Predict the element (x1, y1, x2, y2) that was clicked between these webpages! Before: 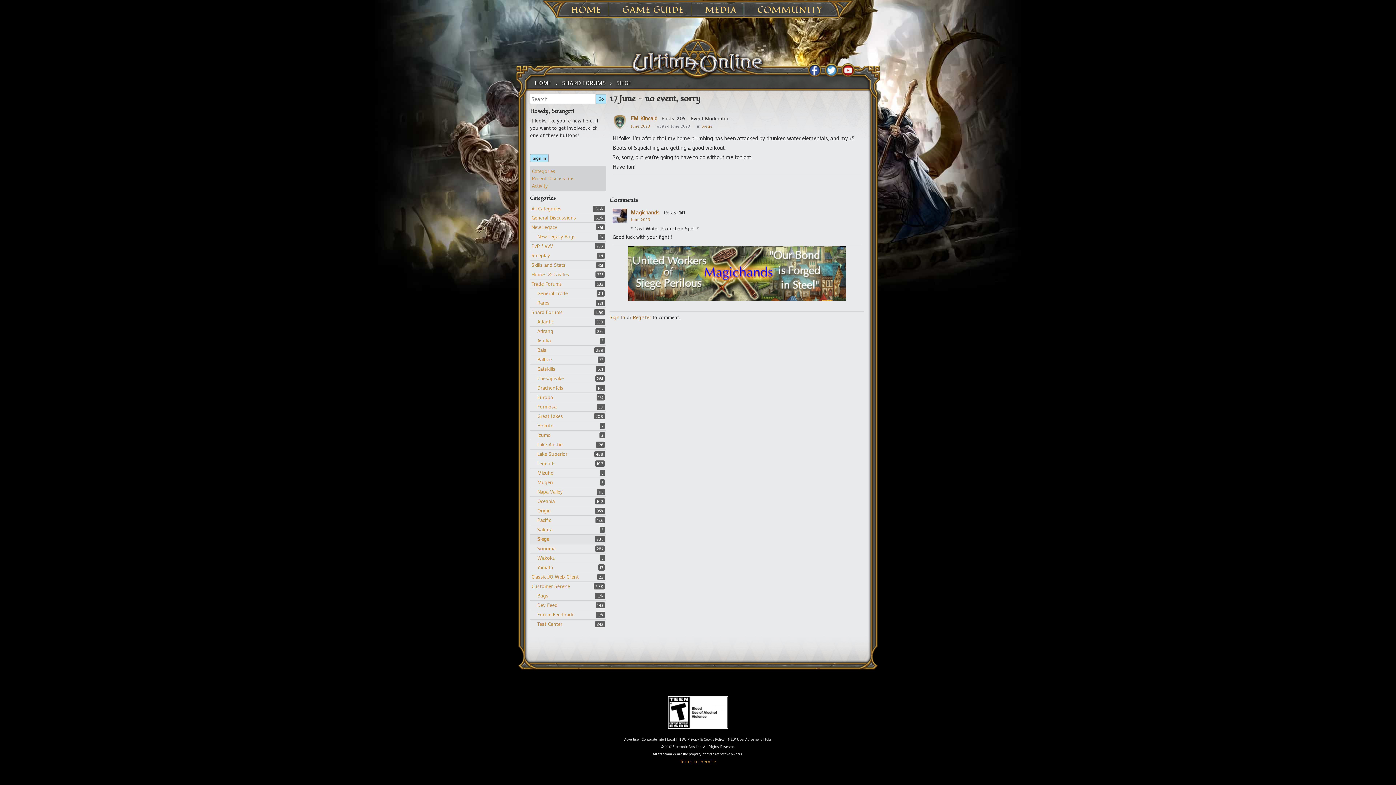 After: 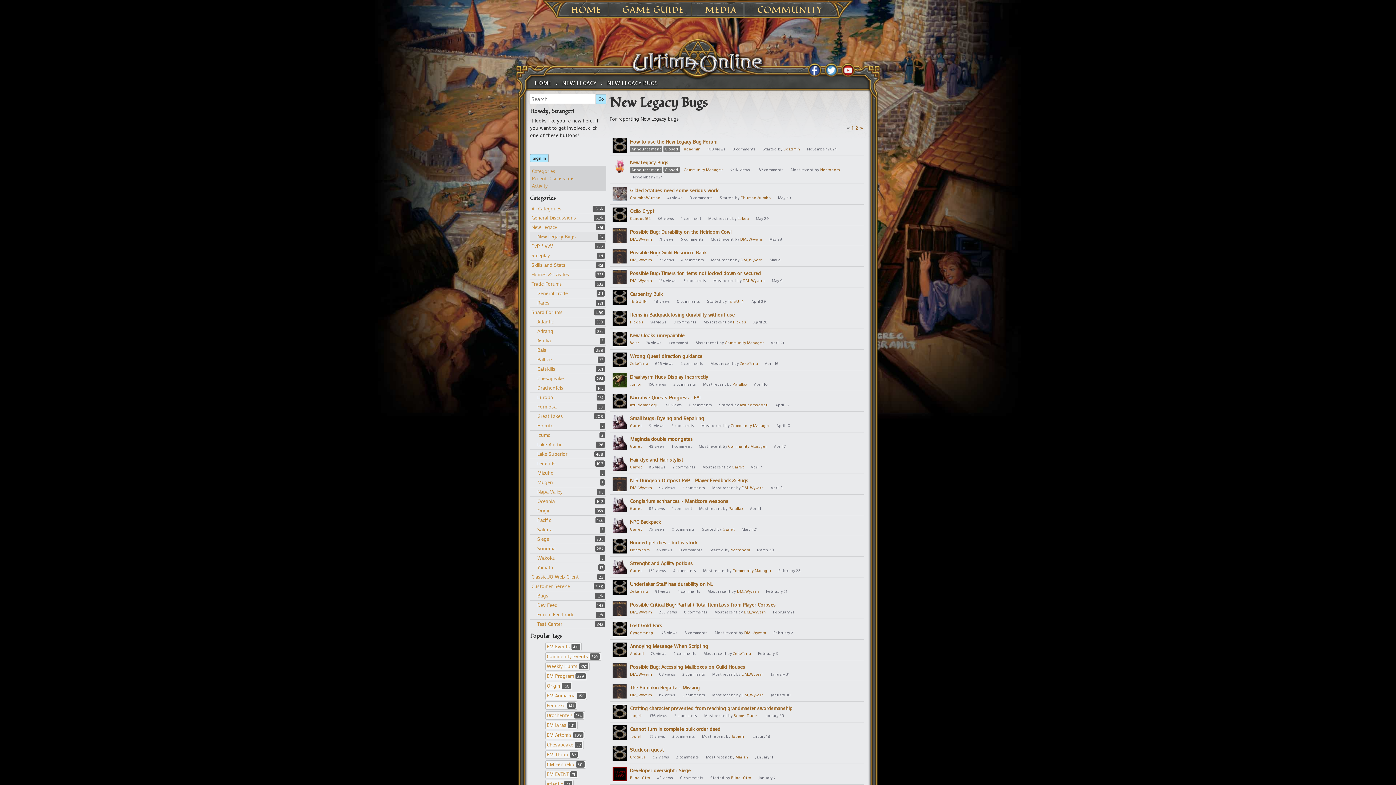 Action: label: 57
New Legacy Bugs bbox: (537, 233, 576, 239)